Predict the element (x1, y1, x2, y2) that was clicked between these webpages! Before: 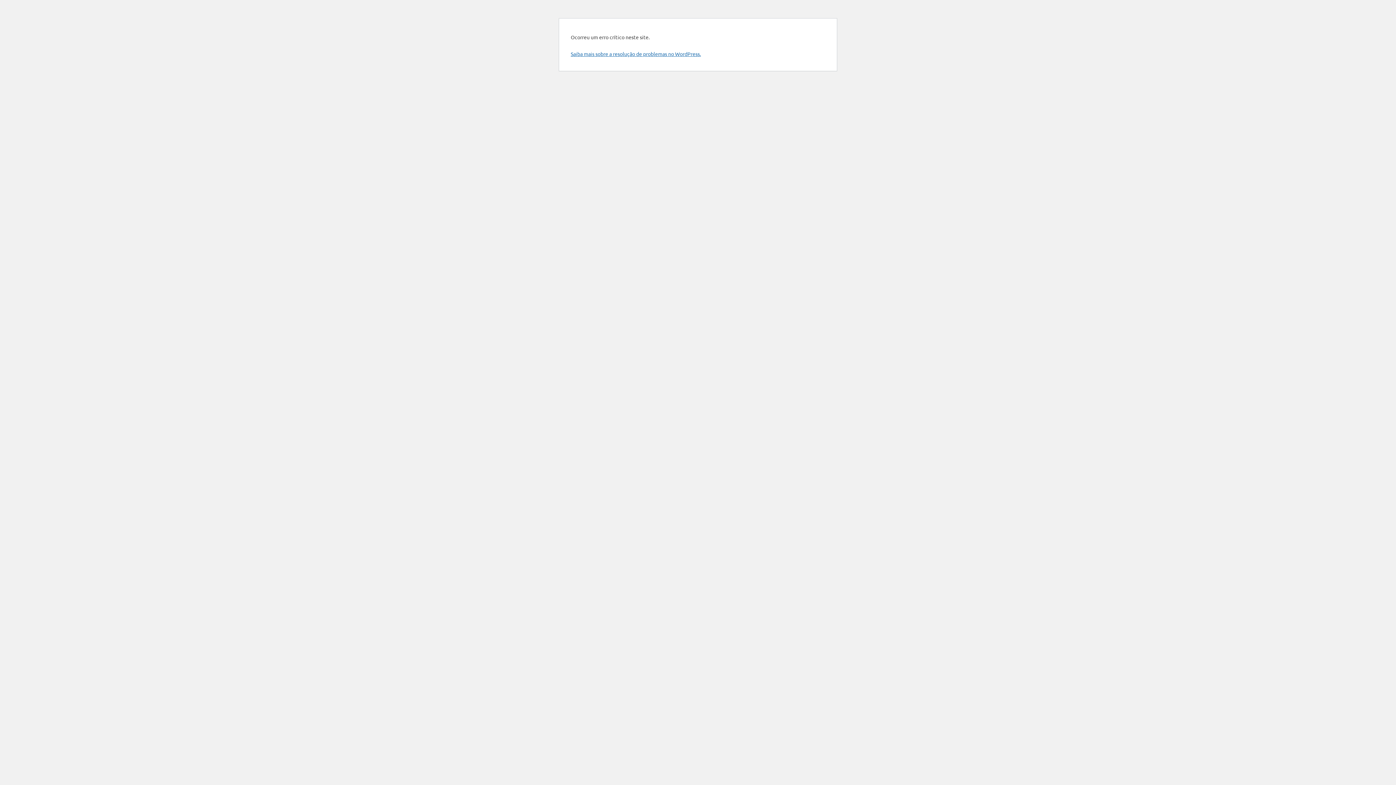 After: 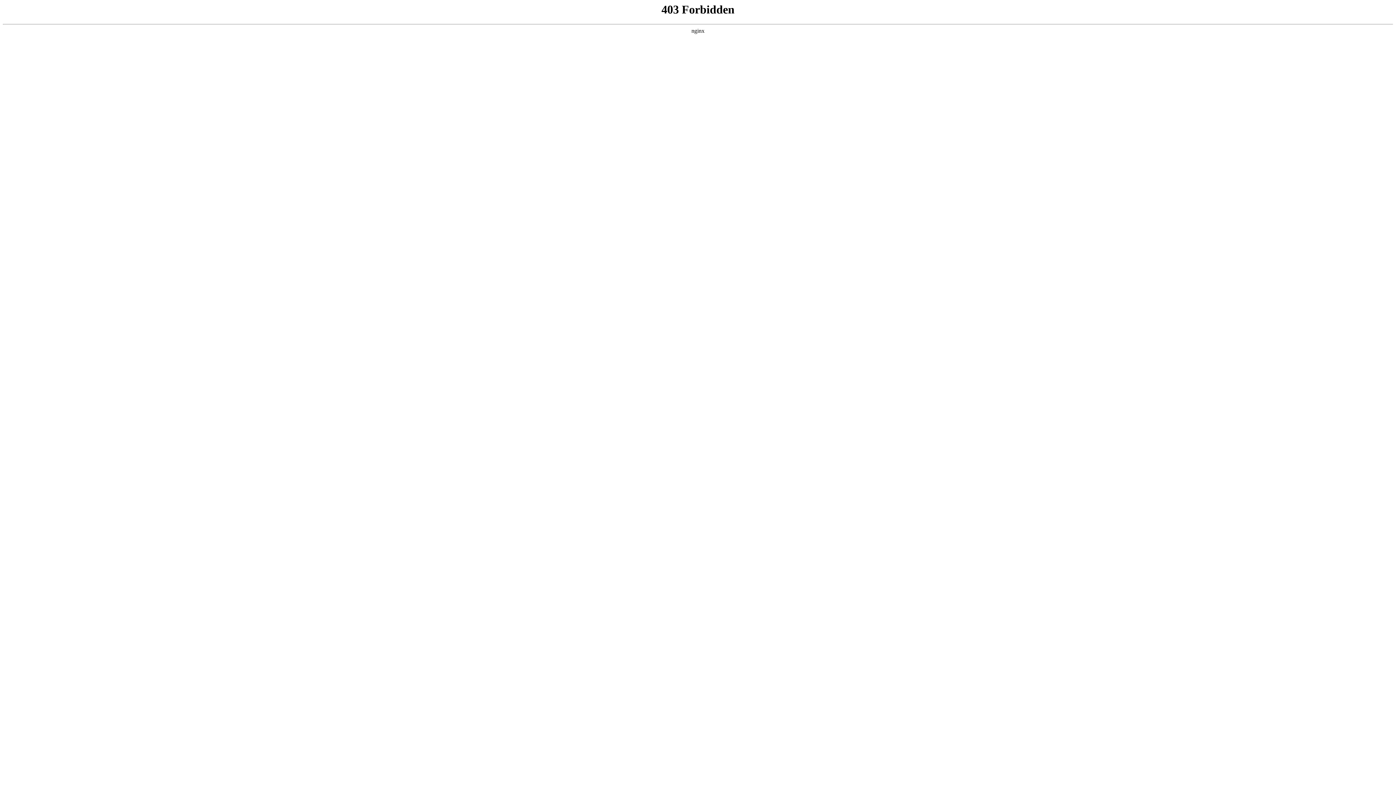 Action: bbox: (570, 50, 701, 57) label: Saiba mais sobre a resolução de problemas no WordPress.